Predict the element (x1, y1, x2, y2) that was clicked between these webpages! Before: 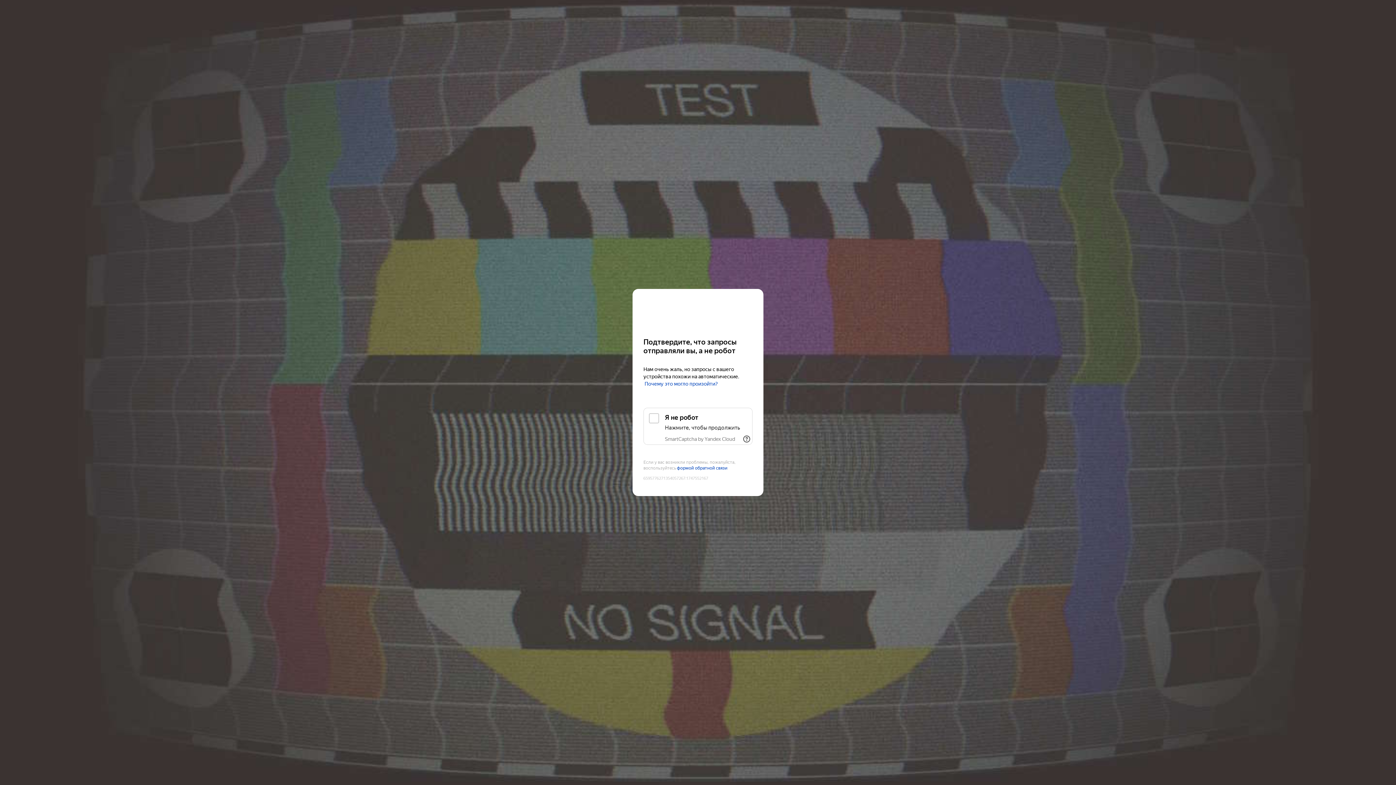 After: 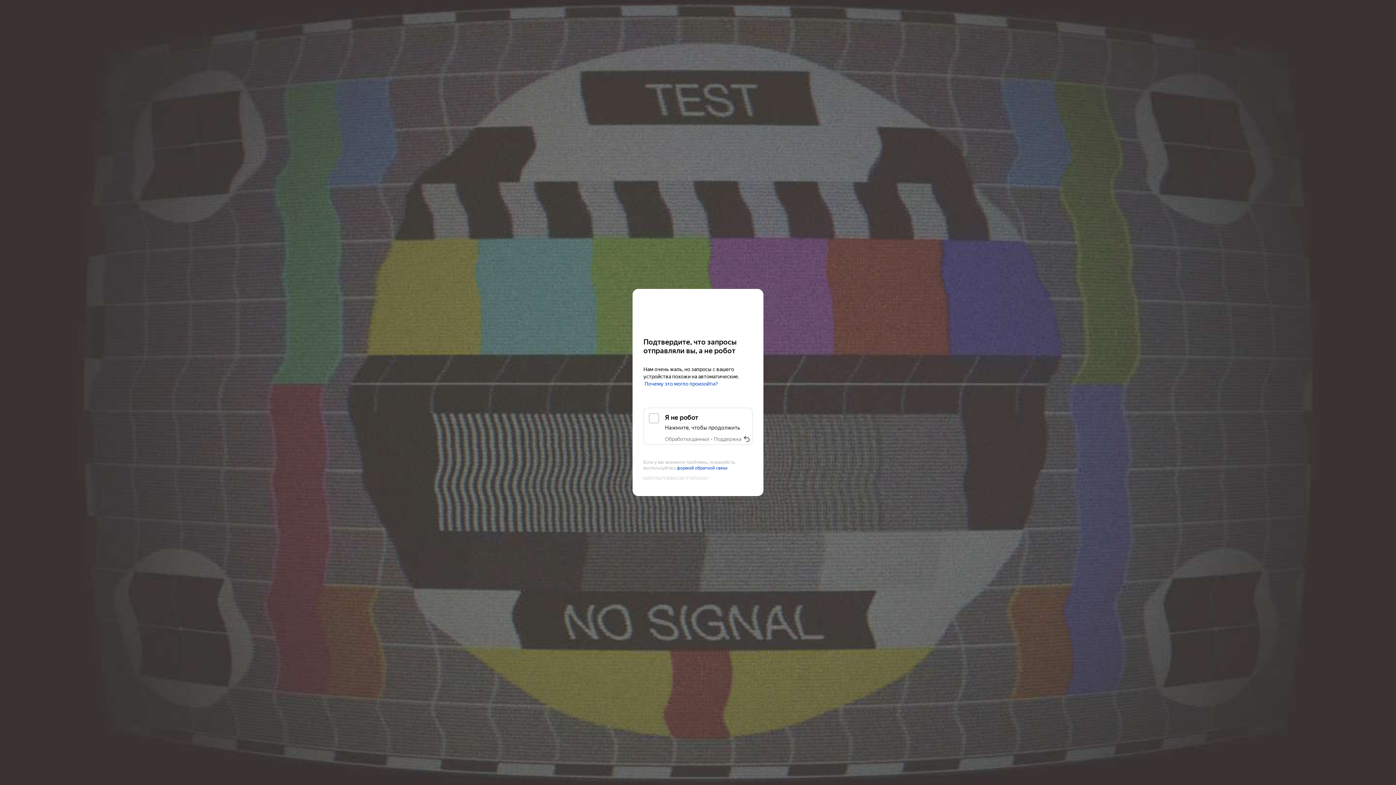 Action: label: Показать ссылки bbox: (741, 433, 752, 445)